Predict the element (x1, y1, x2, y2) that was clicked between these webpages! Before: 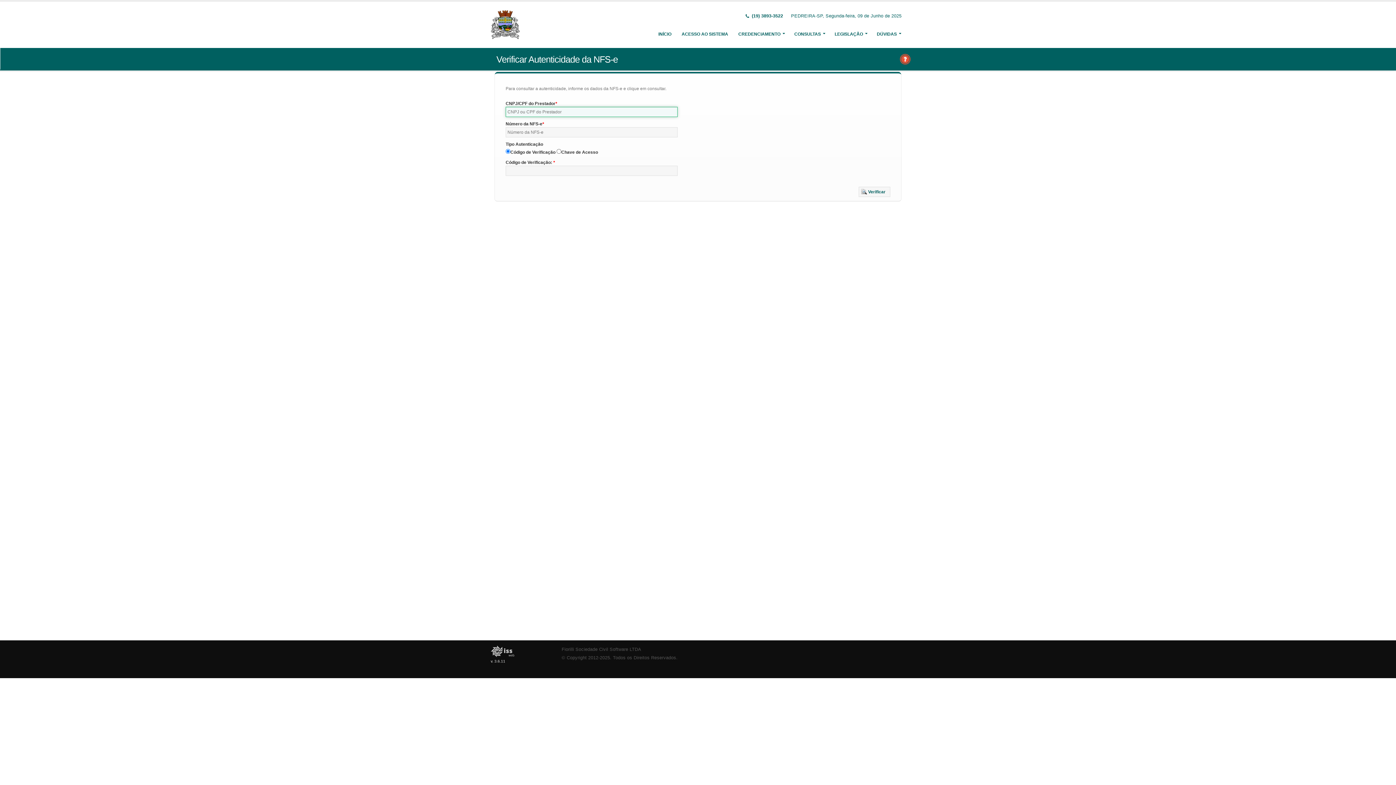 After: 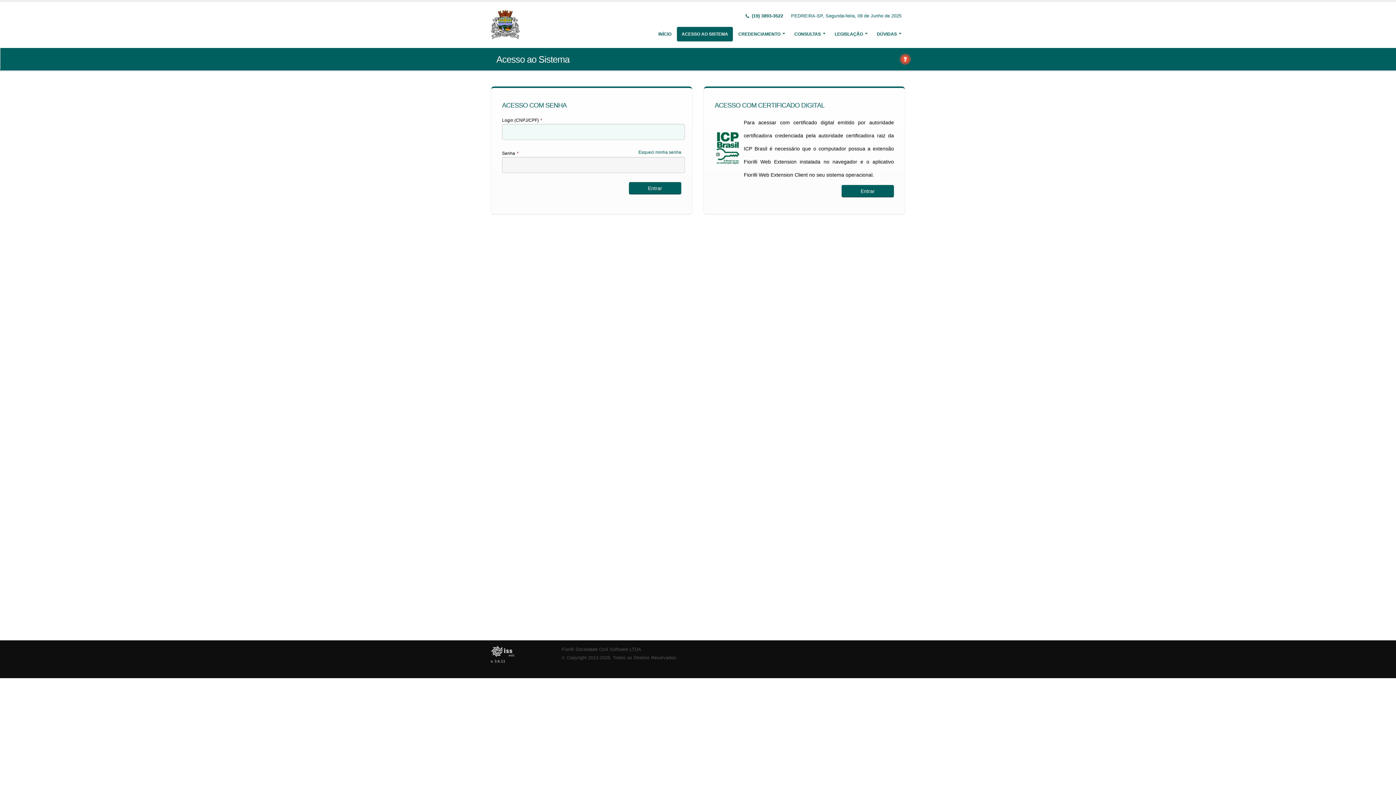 Action: bbox: (677, 26, 733, 41) label: ACESSO AO SISTEMA